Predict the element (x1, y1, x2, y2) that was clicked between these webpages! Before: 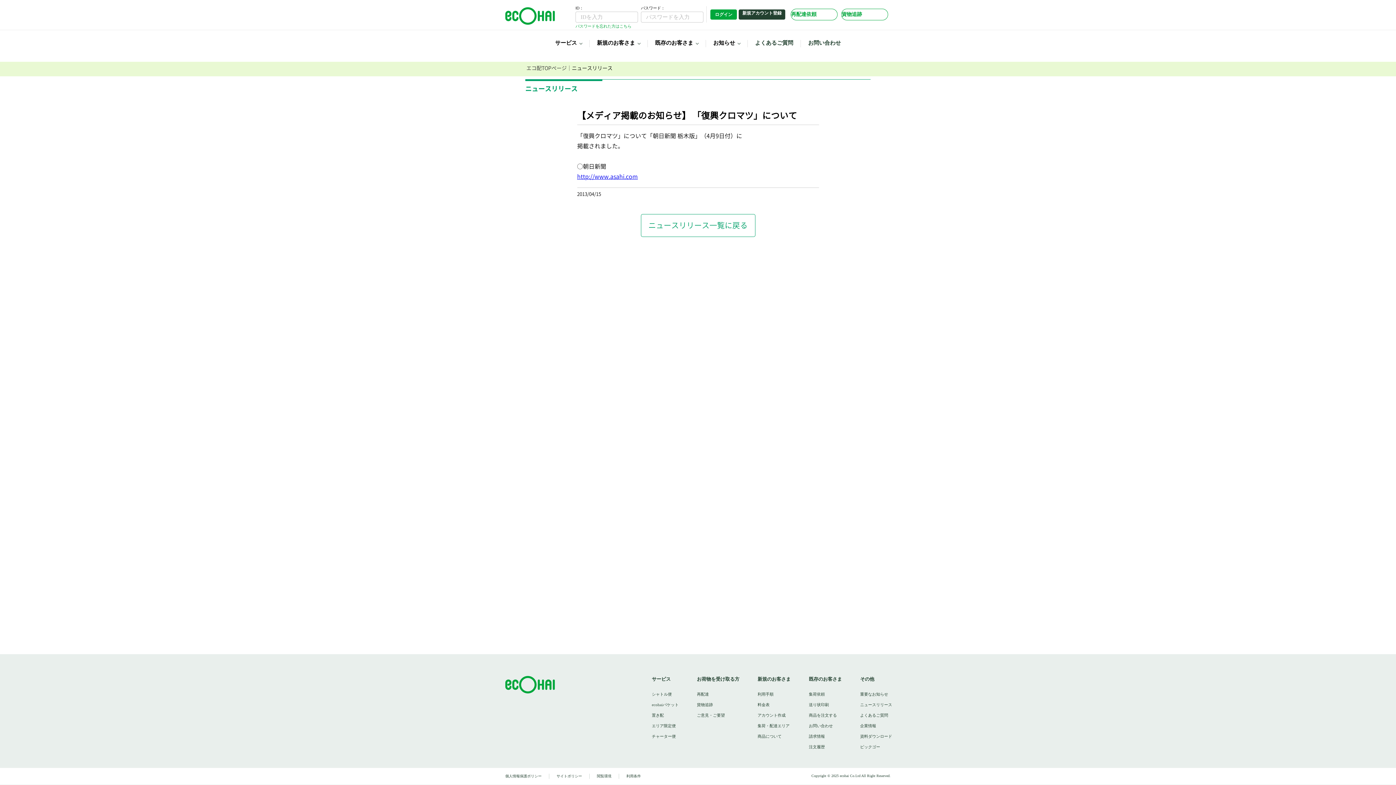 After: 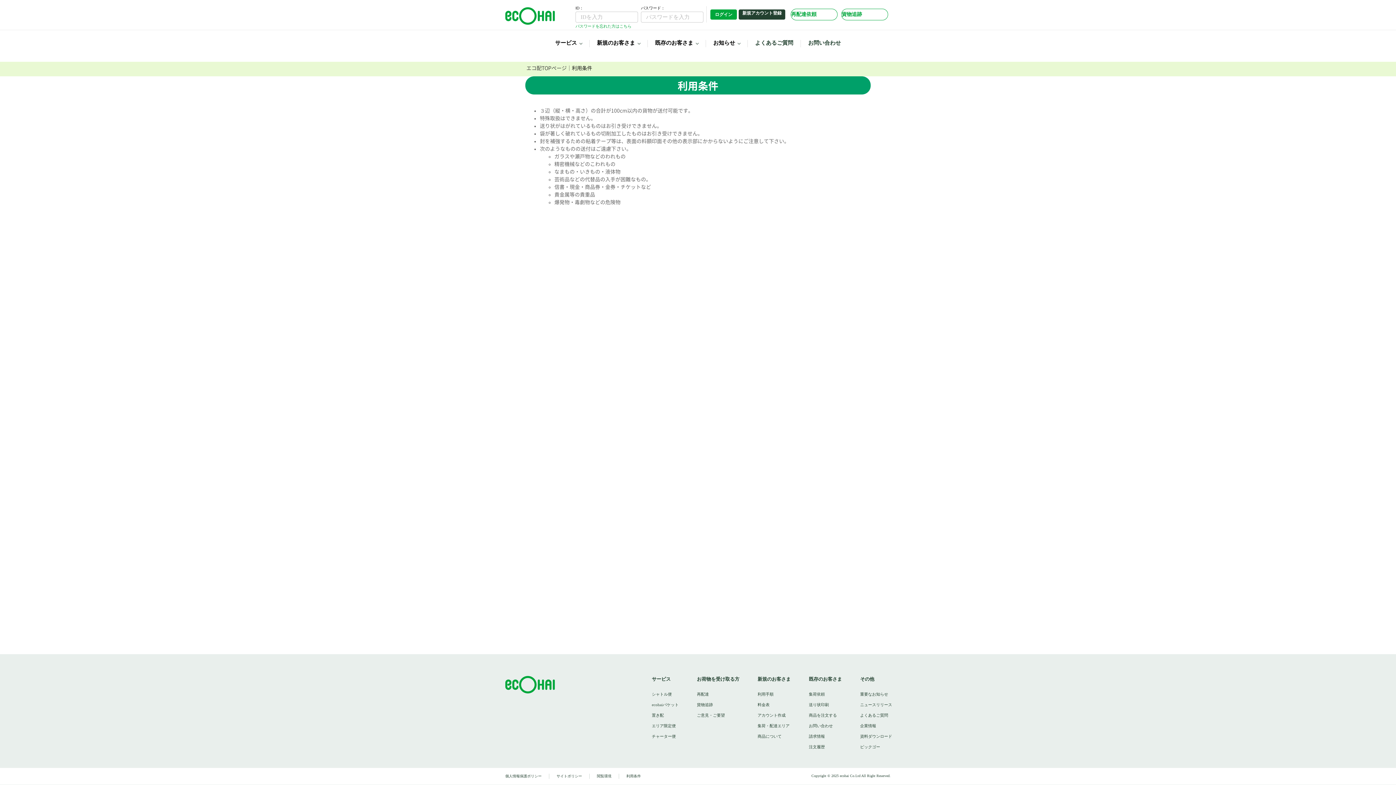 Action: label: 利用条件 bbox: (626, 774, 641, 779)